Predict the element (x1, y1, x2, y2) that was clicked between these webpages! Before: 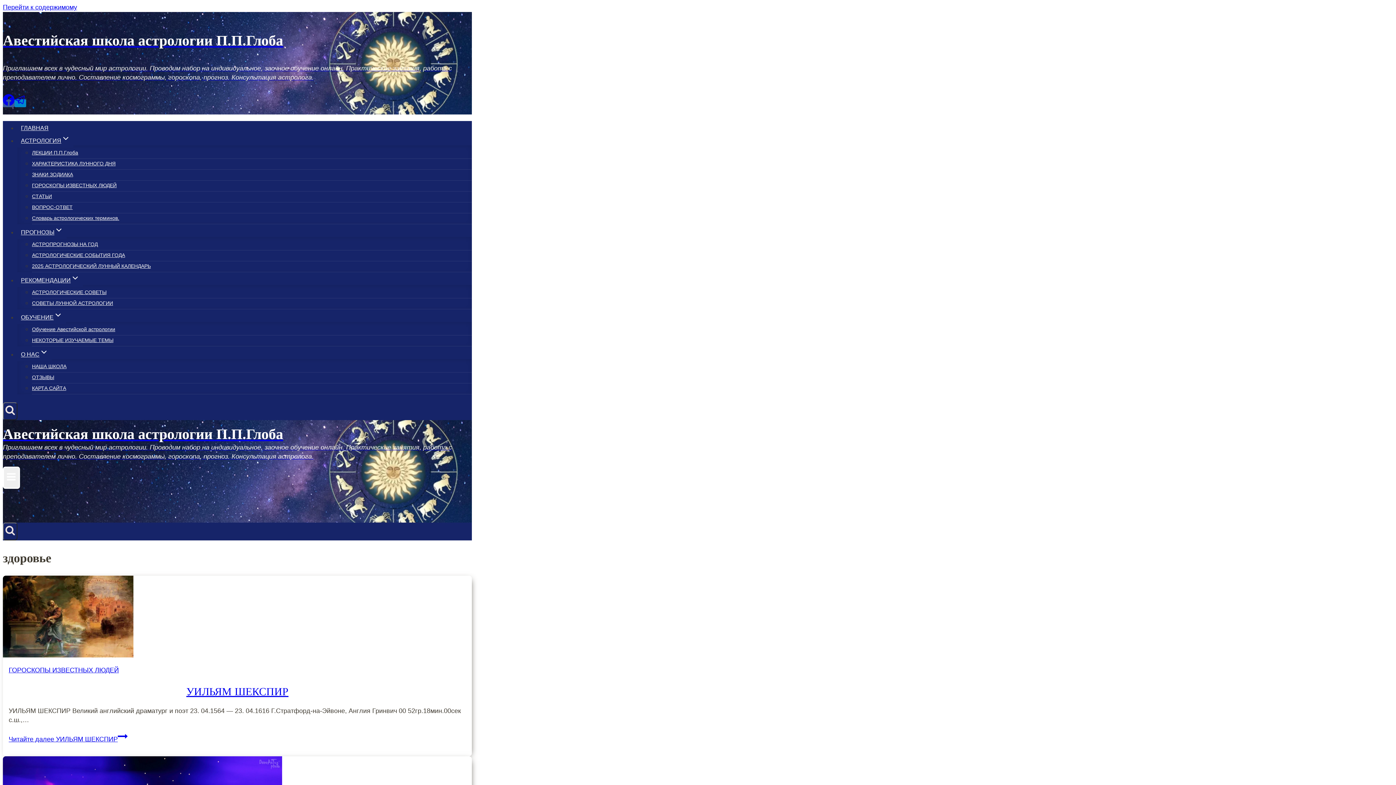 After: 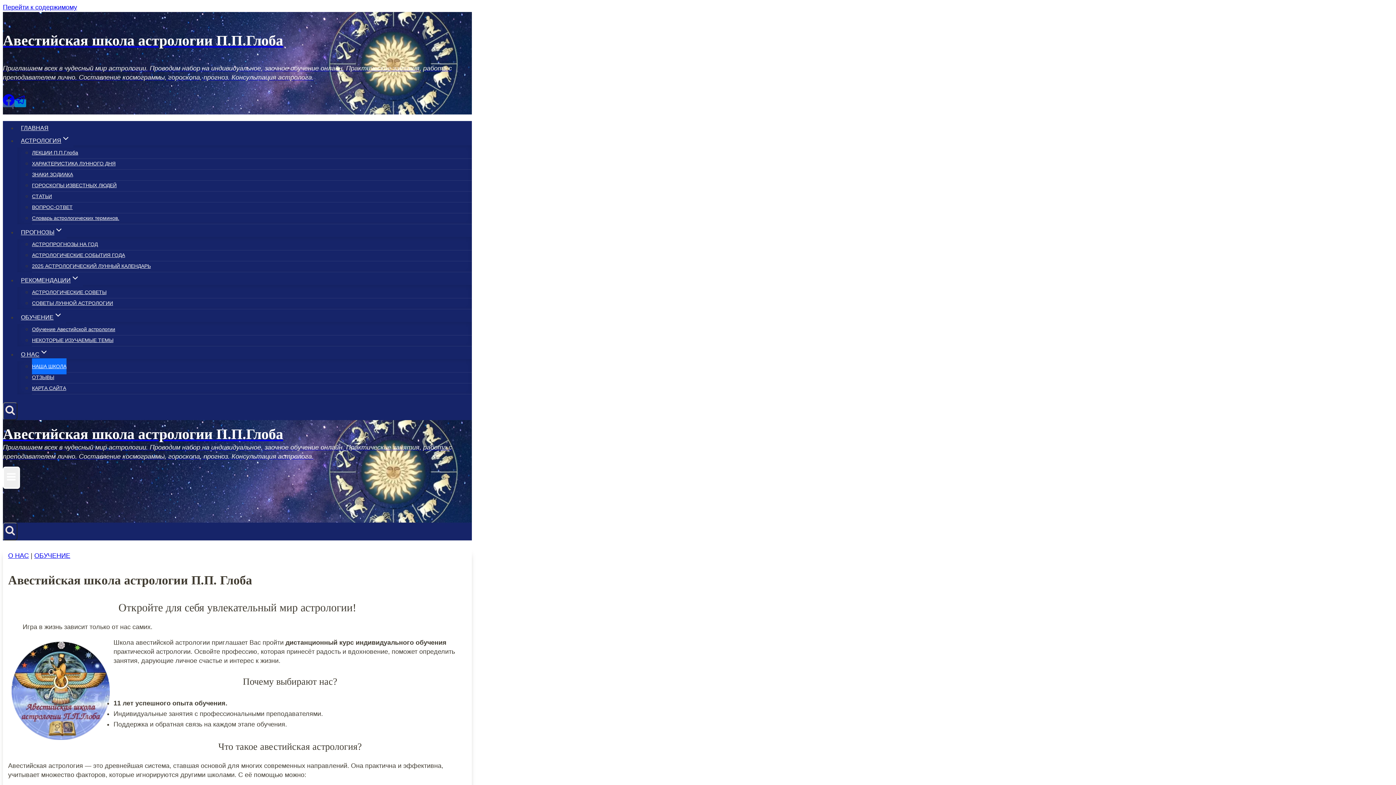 Action: bbox: (32, 358, 66, 374) label: НАША ШКОЛА